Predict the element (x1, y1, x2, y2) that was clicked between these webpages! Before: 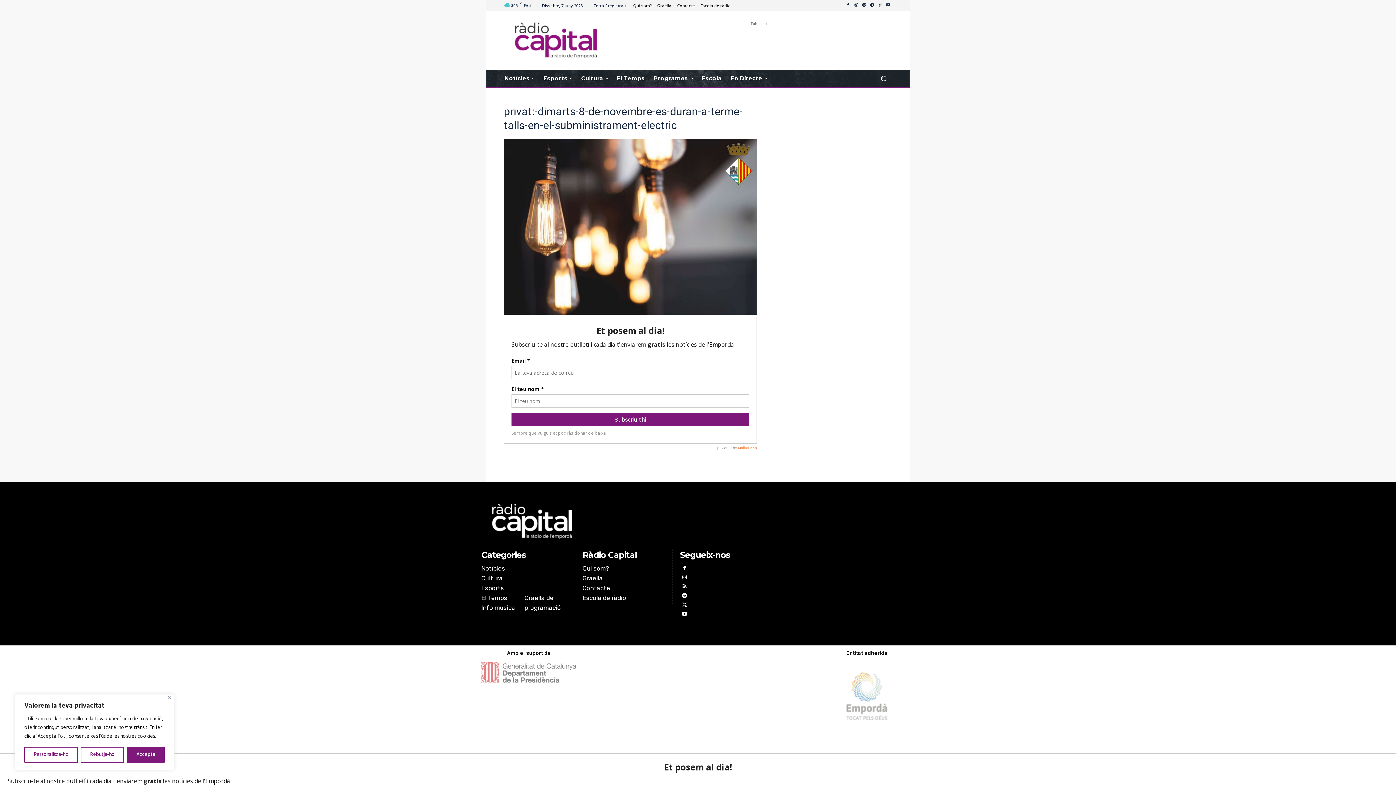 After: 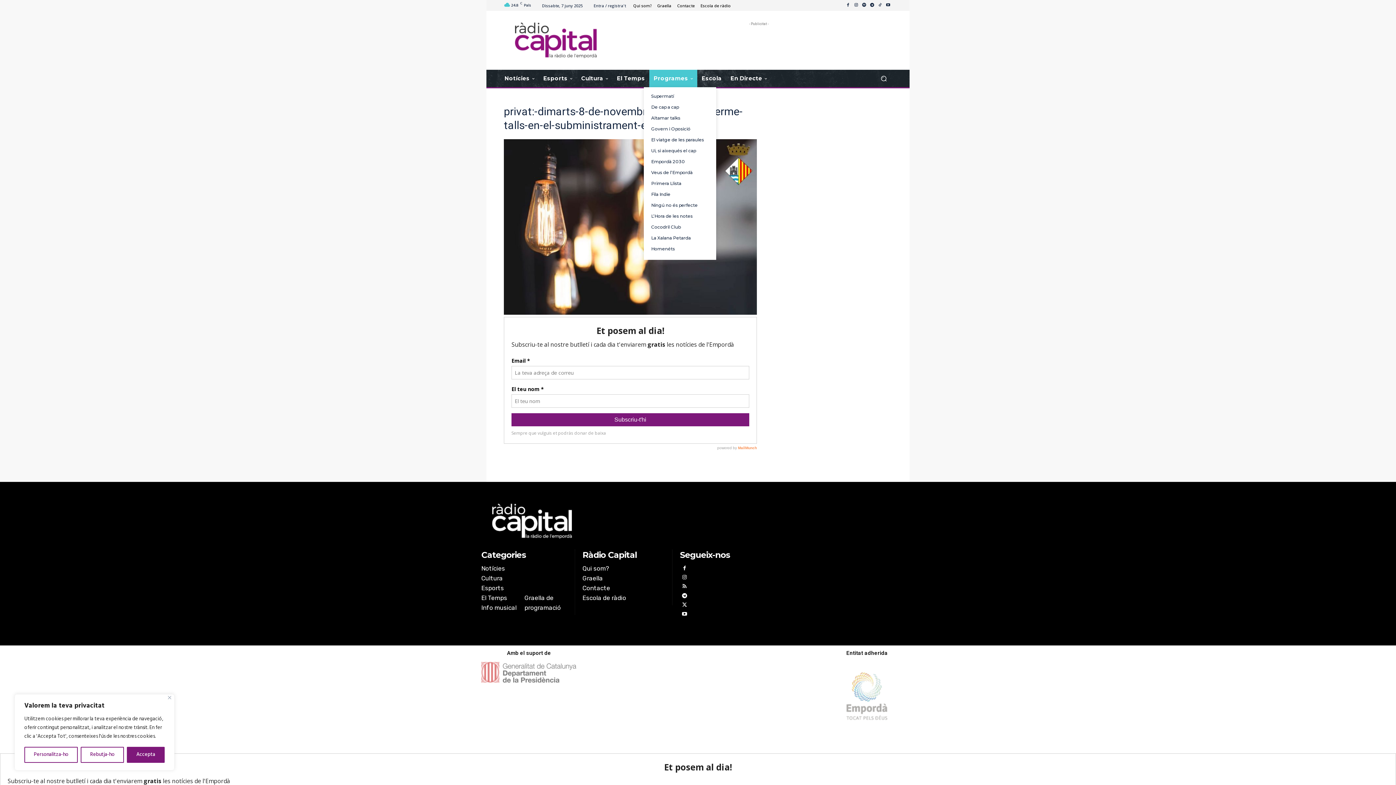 Action: bbox: (649, 69, 697, 87) label: Programes